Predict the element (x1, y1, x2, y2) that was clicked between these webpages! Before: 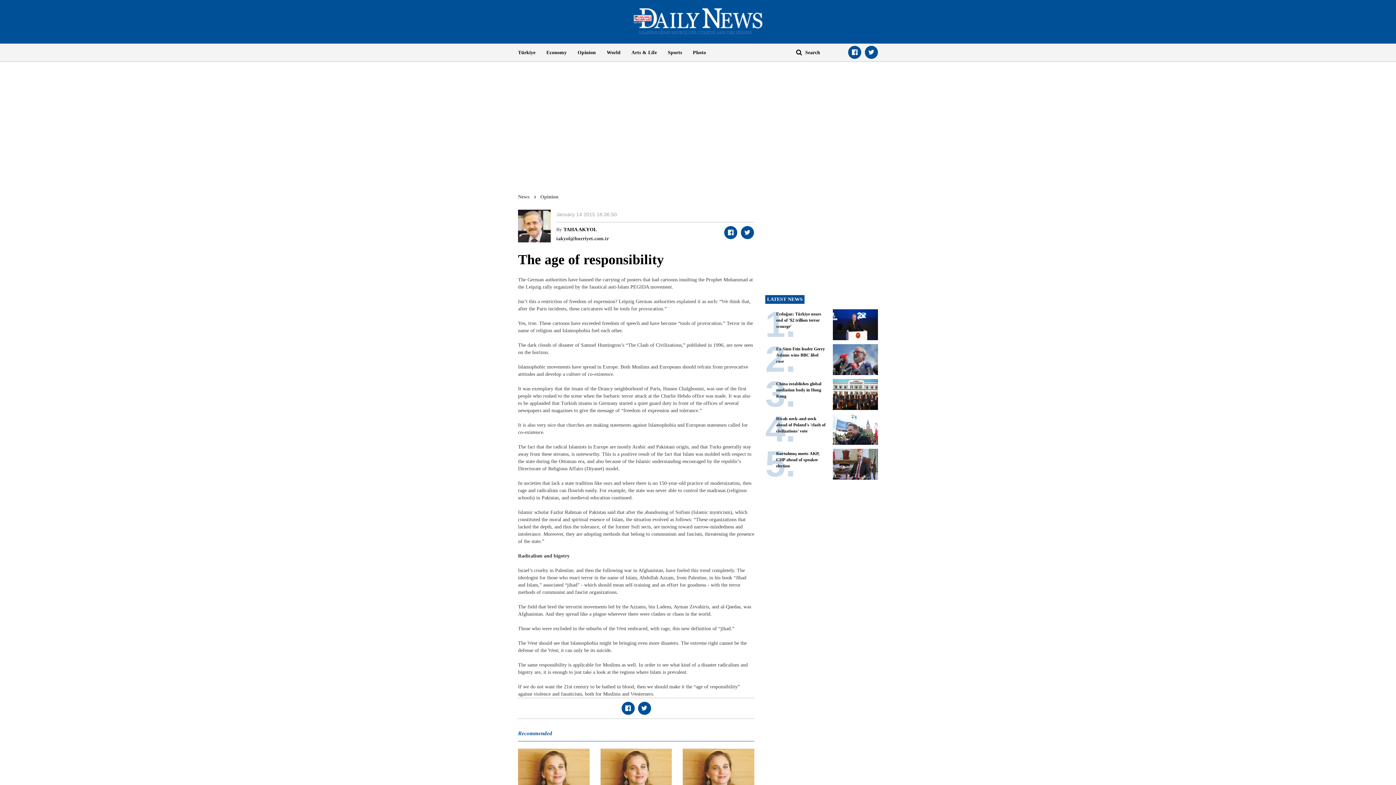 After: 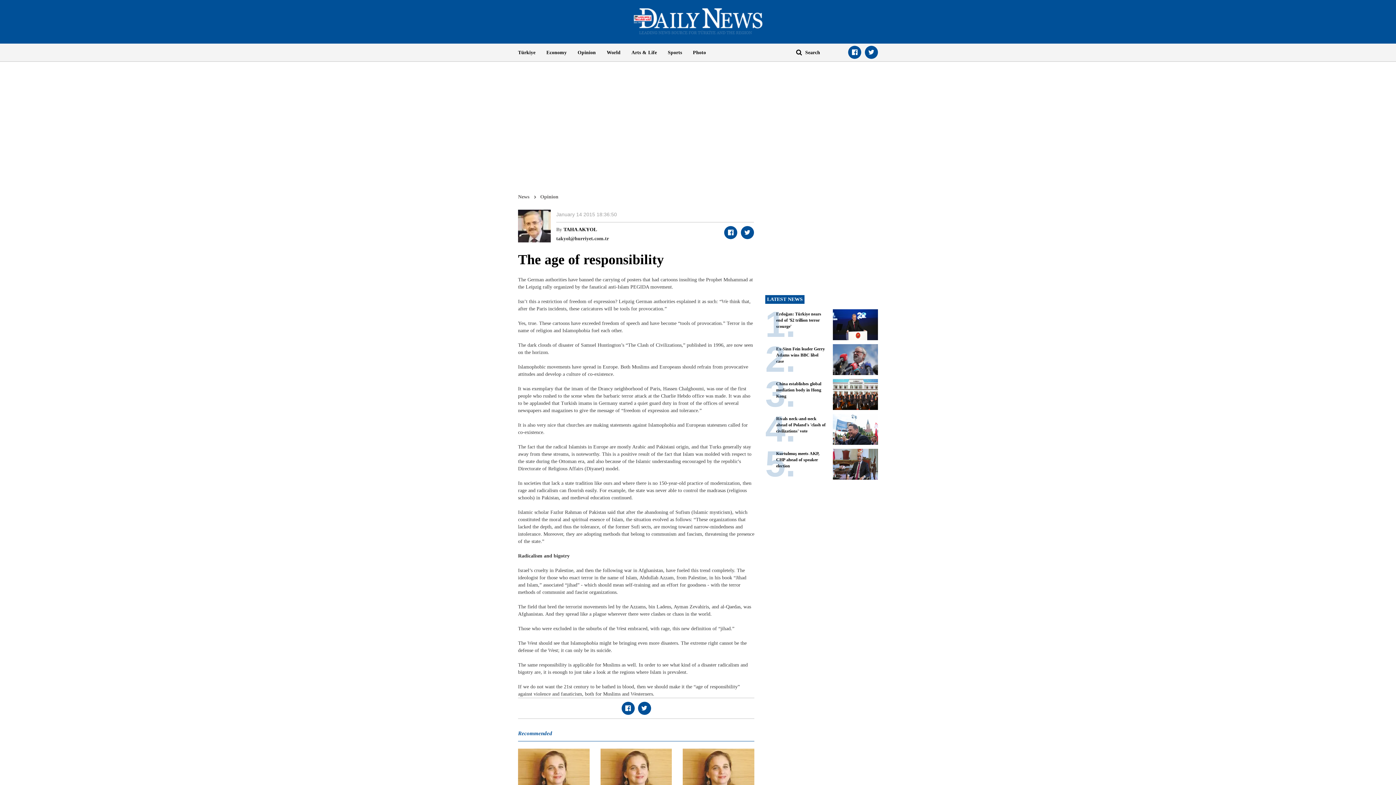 Action: bbox: (865, 45, 878, 58)